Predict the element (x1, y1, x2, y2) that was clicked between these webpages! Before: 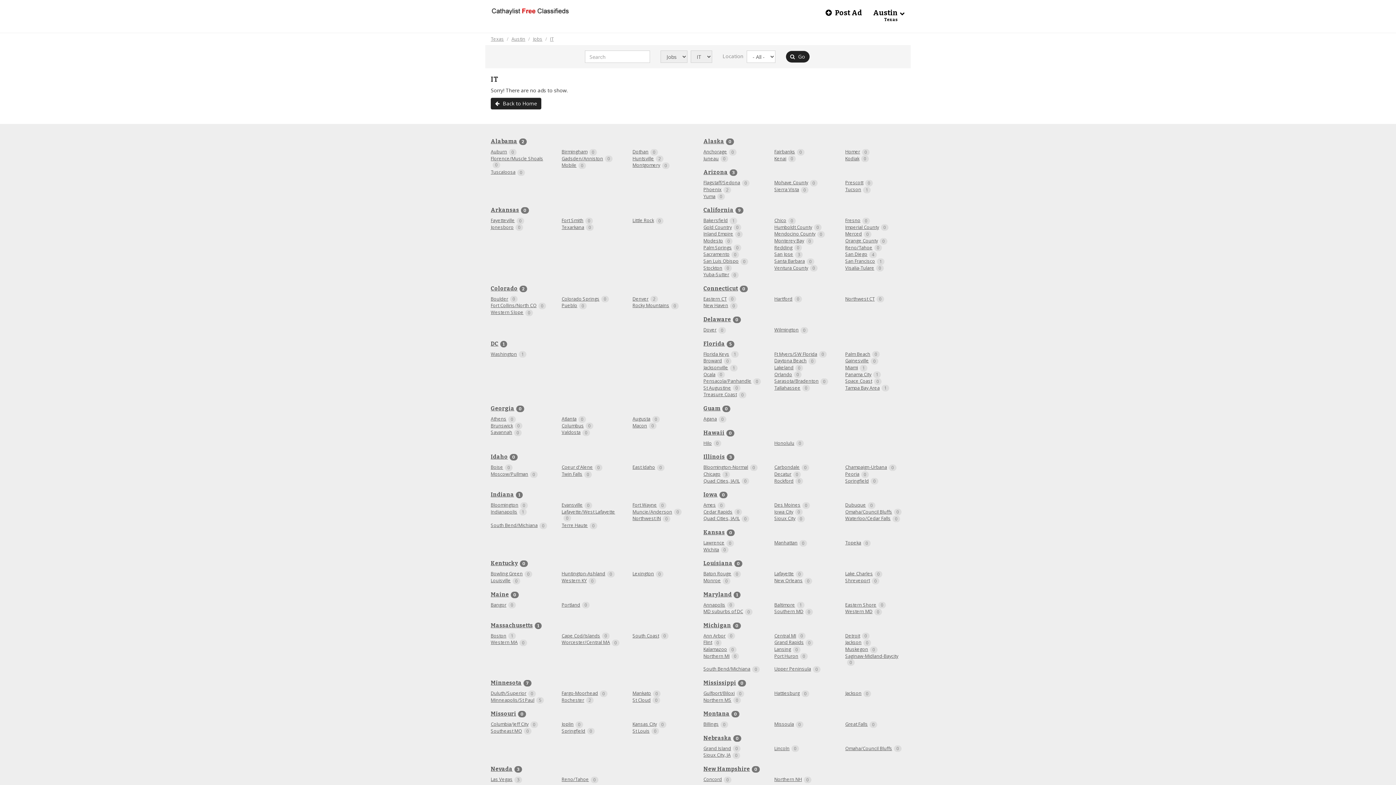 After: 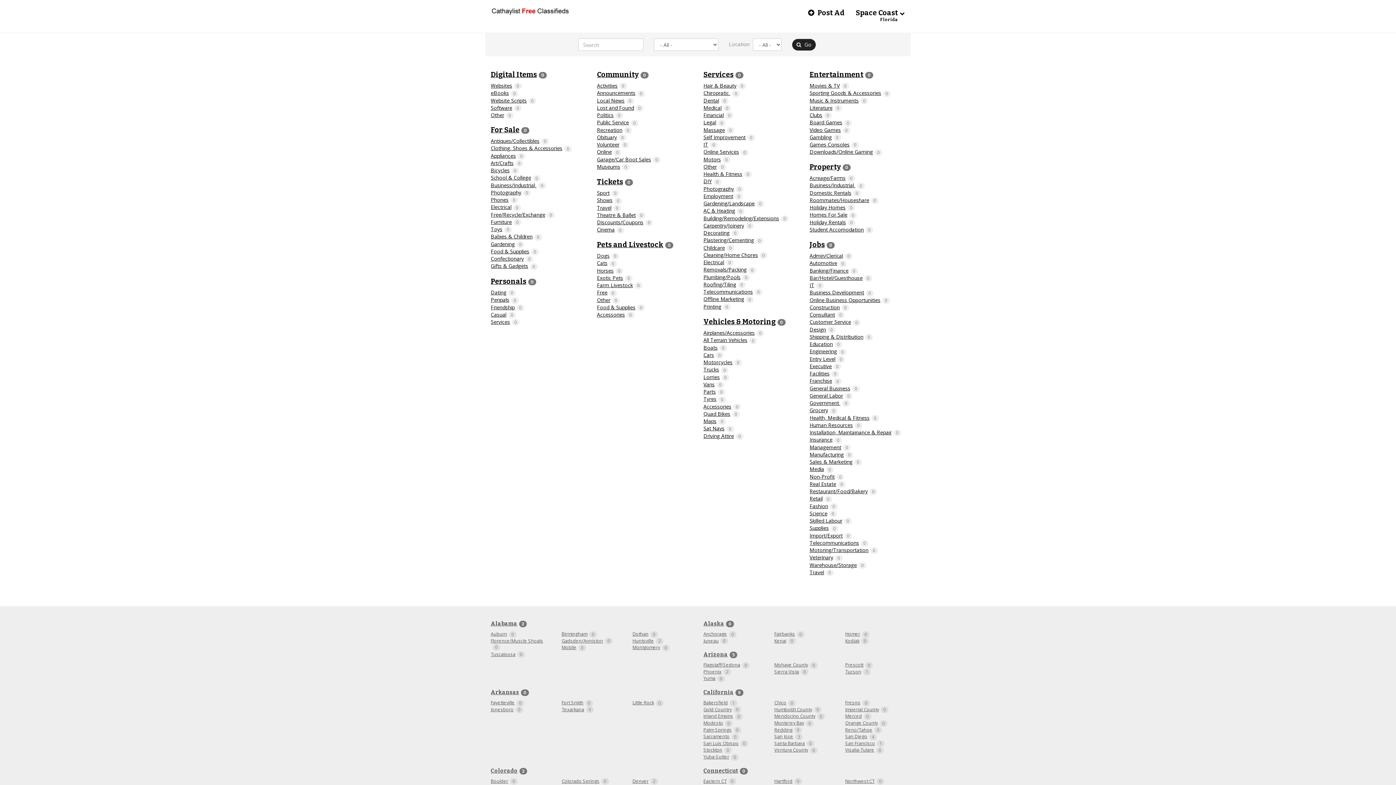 Action: bbox: (845, 378, 905, 385) label: Space Coast0